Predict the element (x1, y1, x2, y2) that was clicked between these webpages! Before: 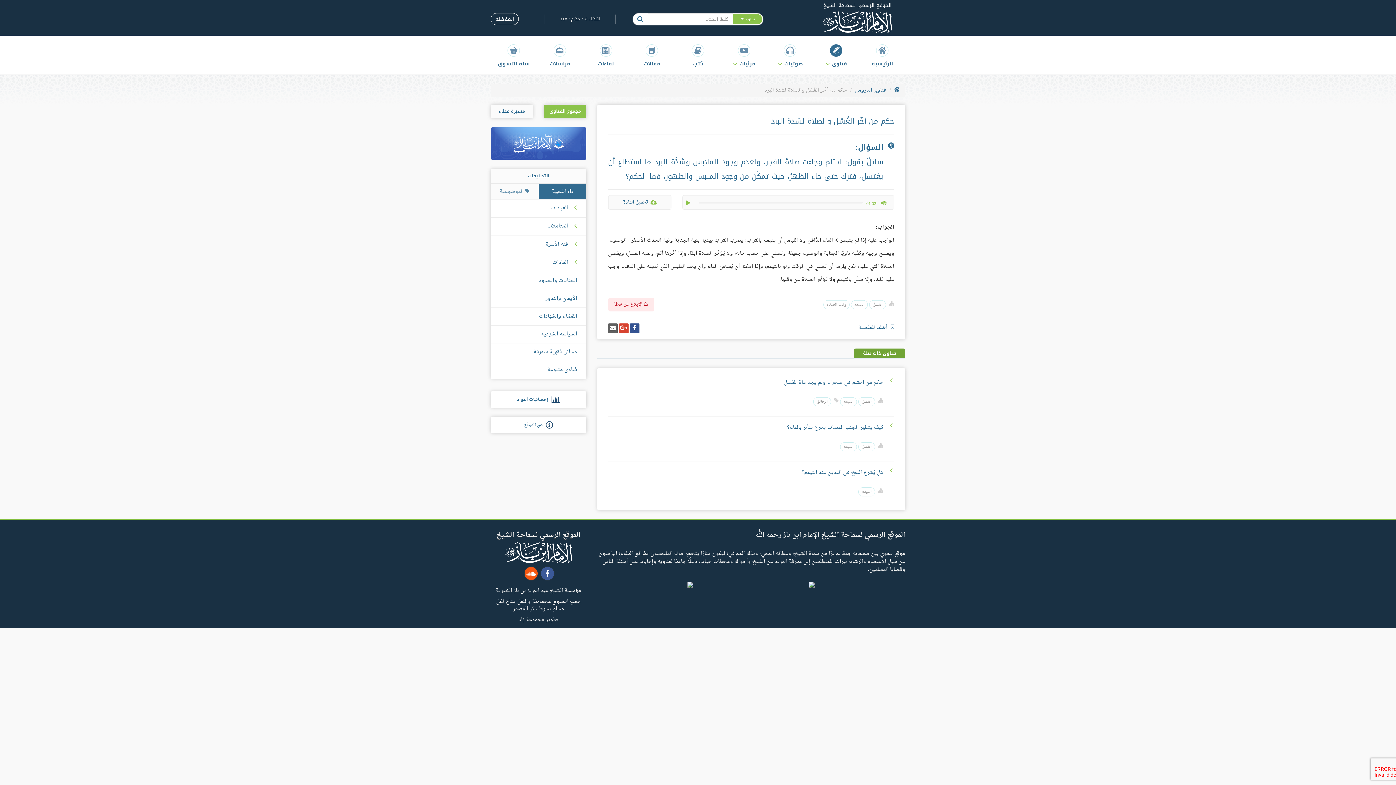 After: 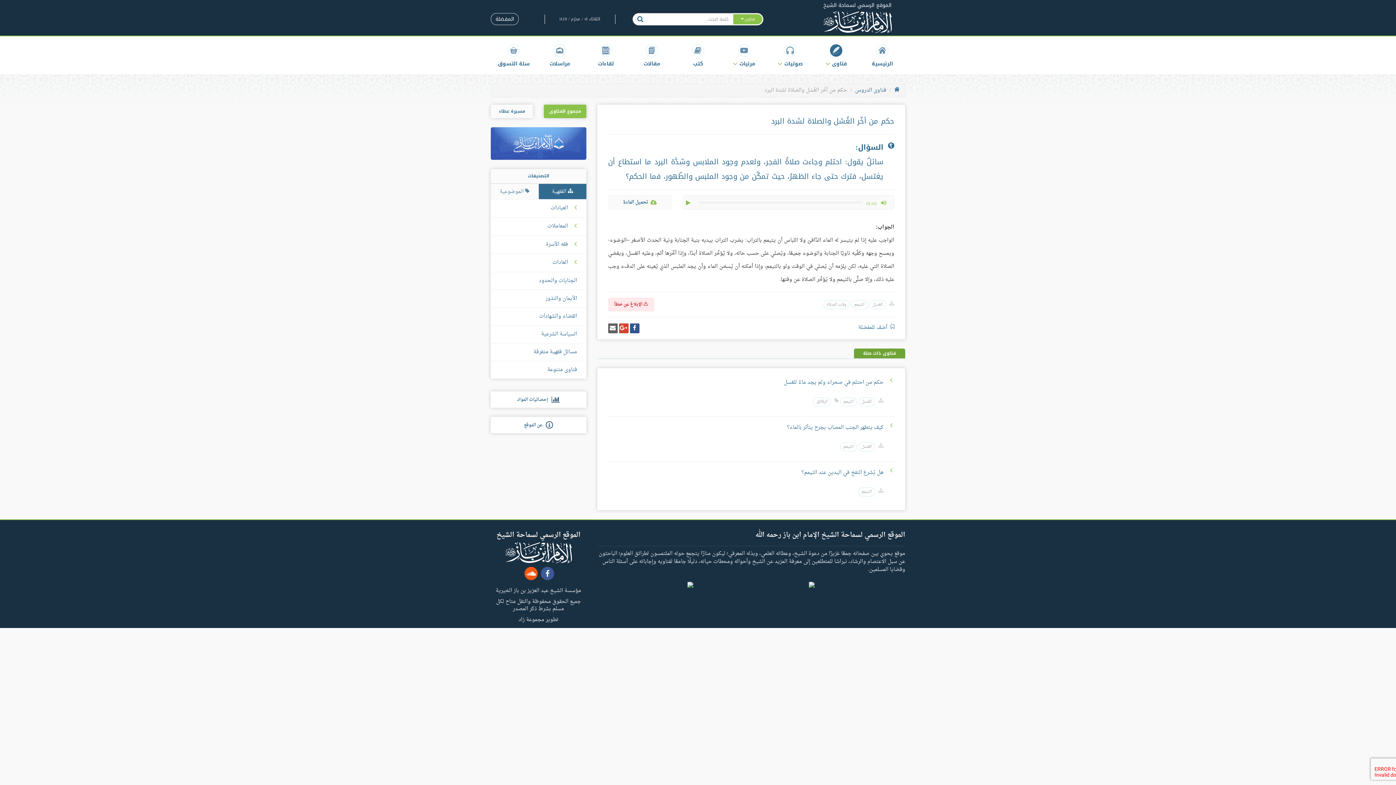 Action: bbox: (687, 577, 693, 588)